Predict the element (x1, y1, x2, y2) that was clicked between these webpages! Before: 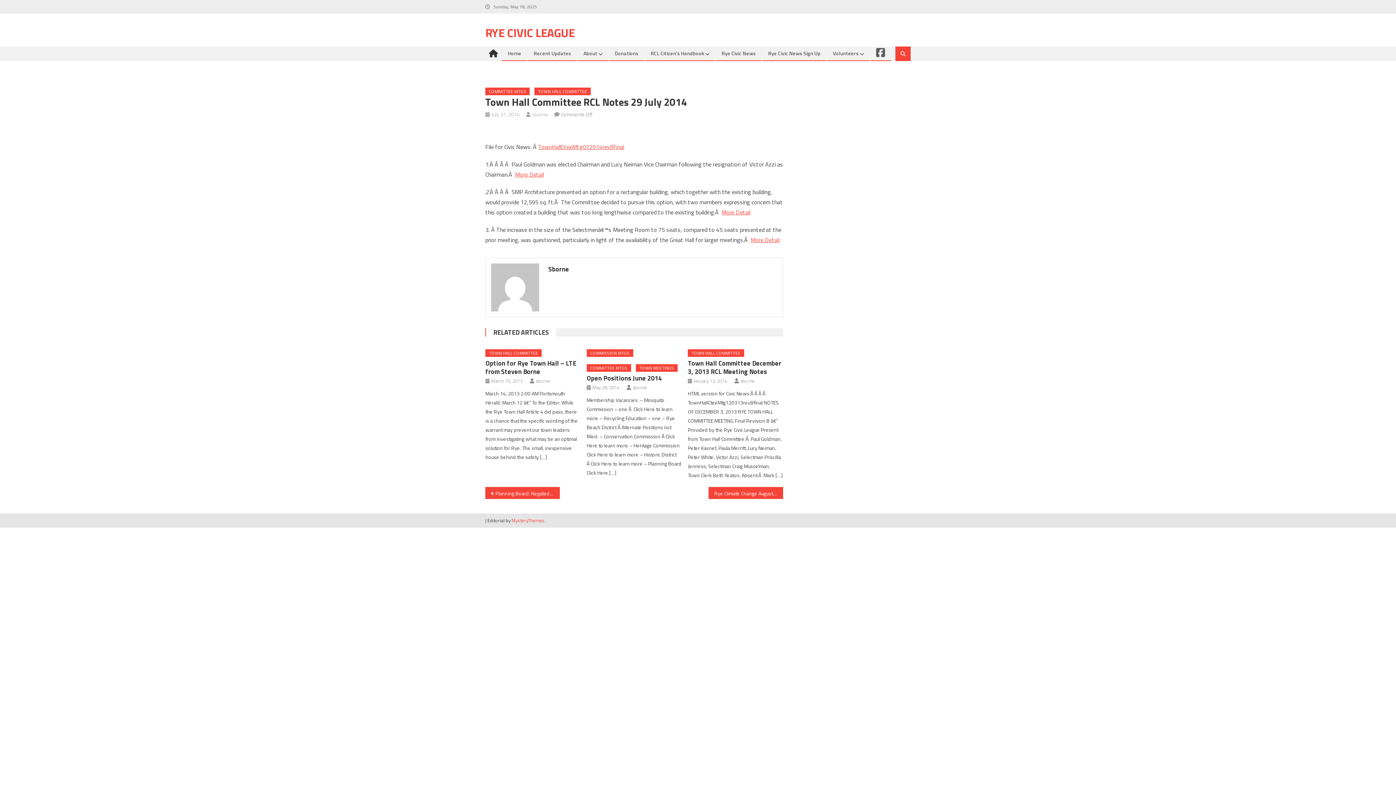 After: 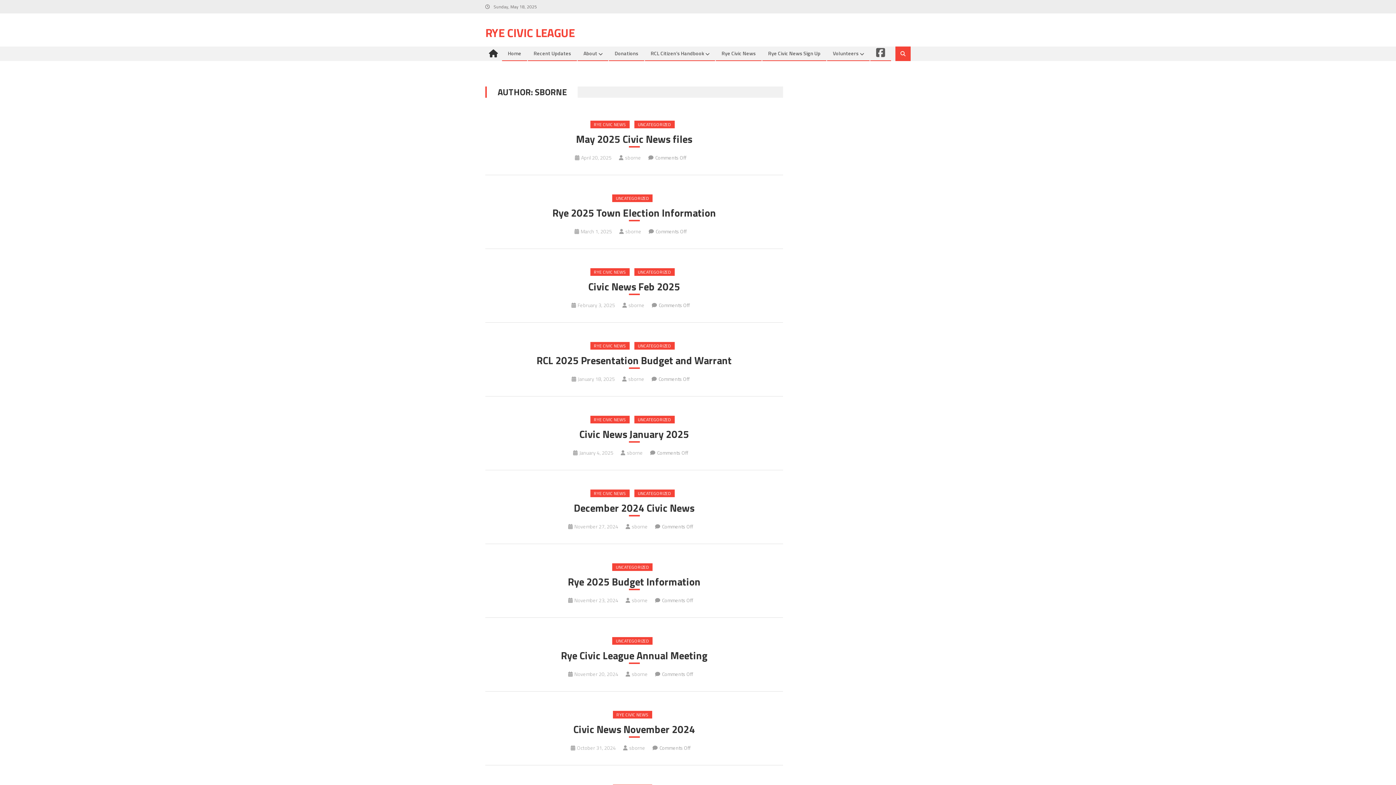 Action: label: sborne bbox: (633, 383, 647, 392)